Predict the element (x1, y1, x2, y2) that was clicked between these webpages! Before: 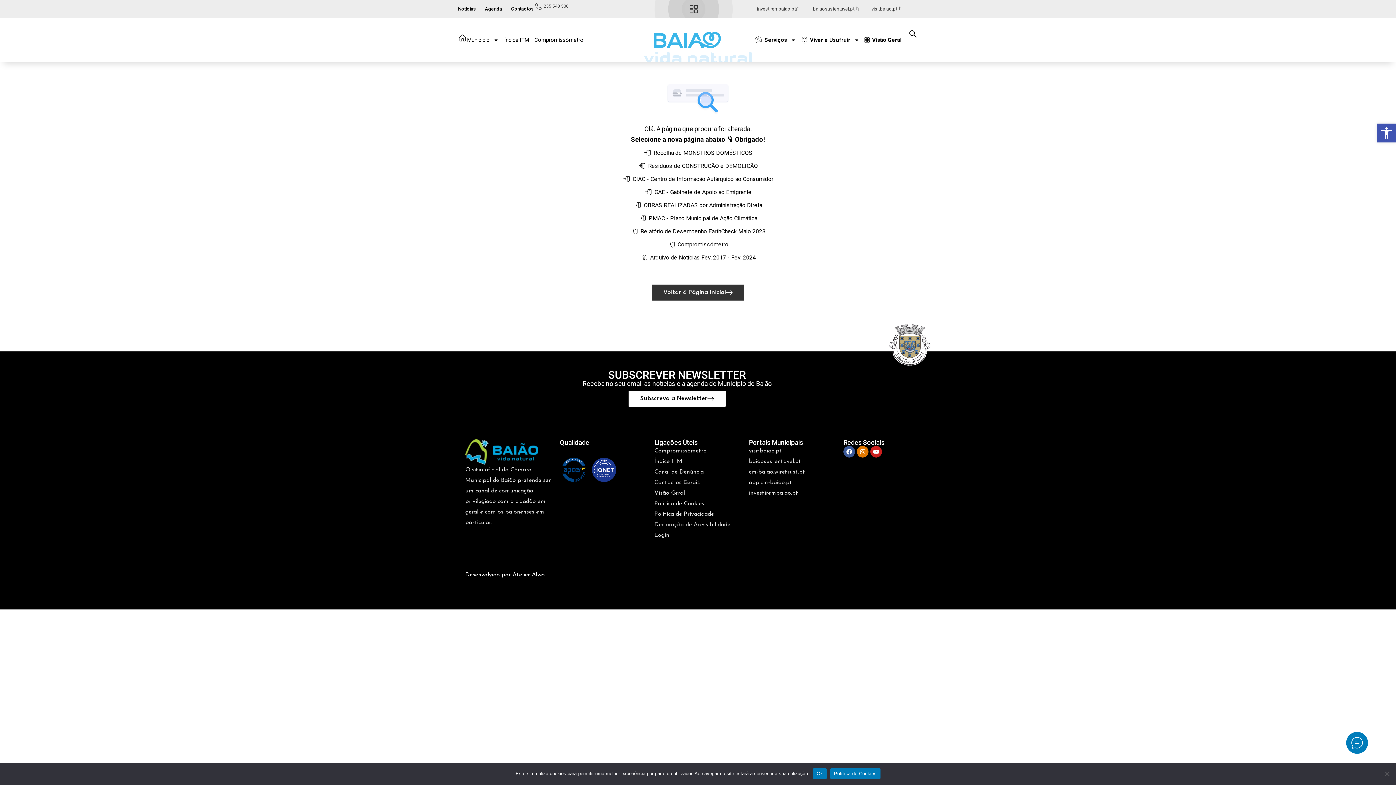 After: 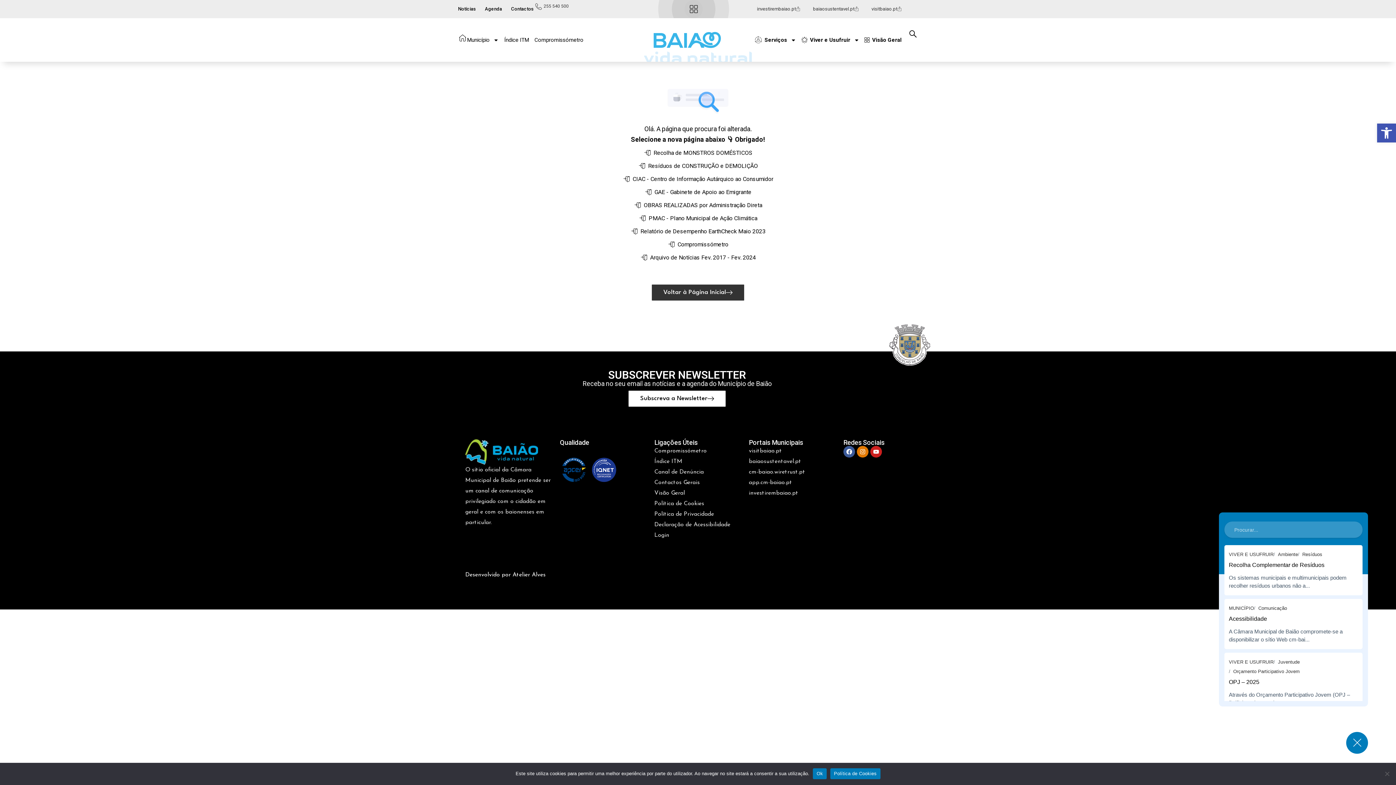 Action: bbox: (1346, 732, 1368, 754) label: Link sem descrição